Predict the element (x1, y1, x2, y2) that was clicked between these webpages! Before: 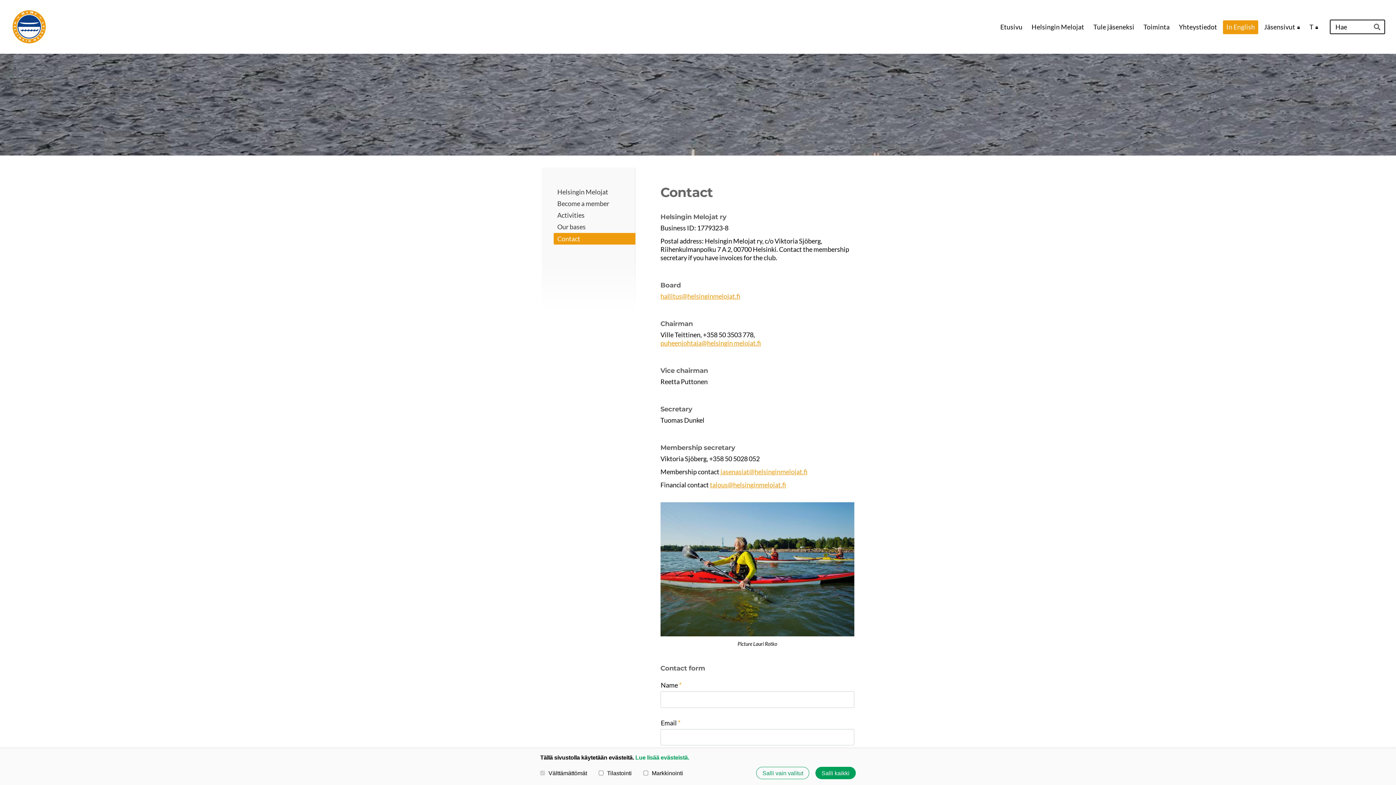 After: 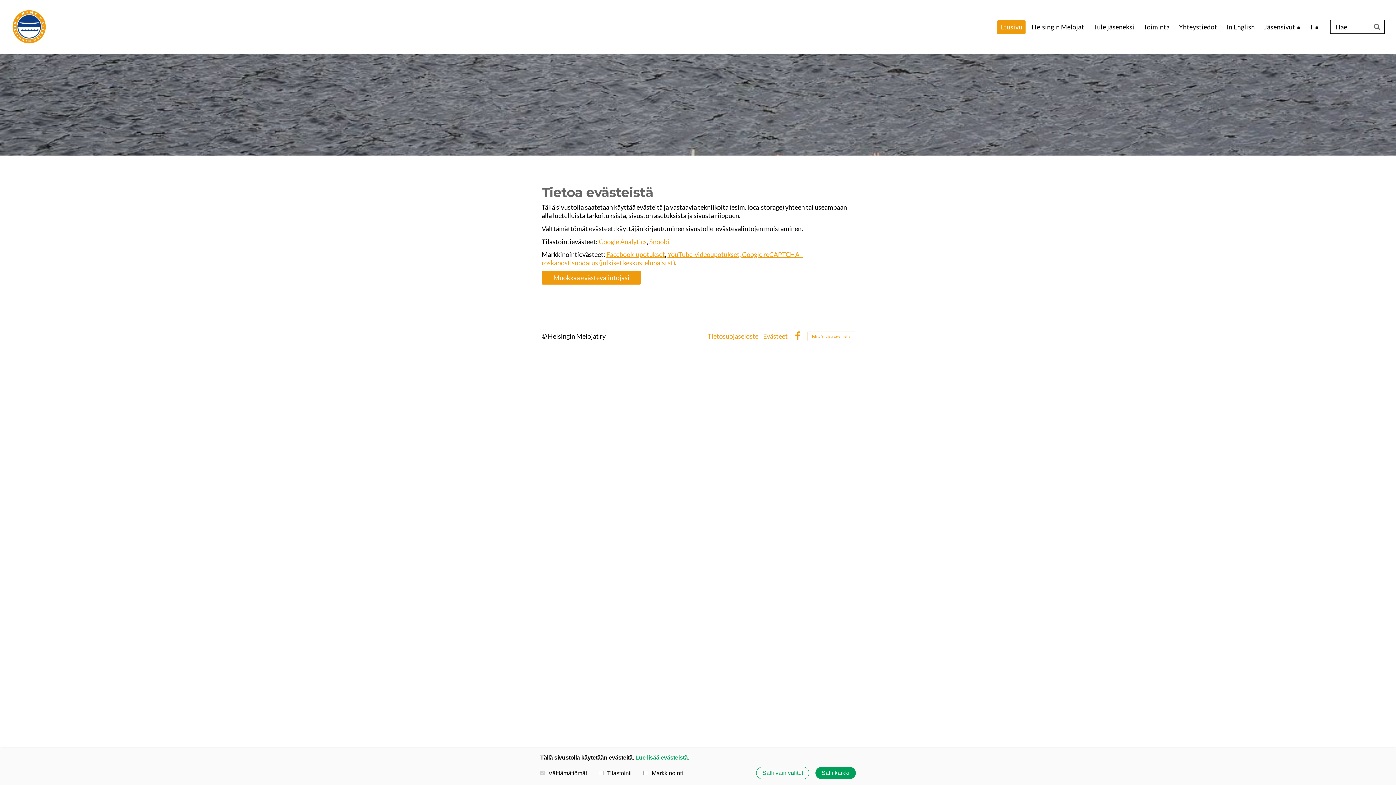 Action: bbox: (635, 754, 689, 761) label: Lue lisää evästeistä.